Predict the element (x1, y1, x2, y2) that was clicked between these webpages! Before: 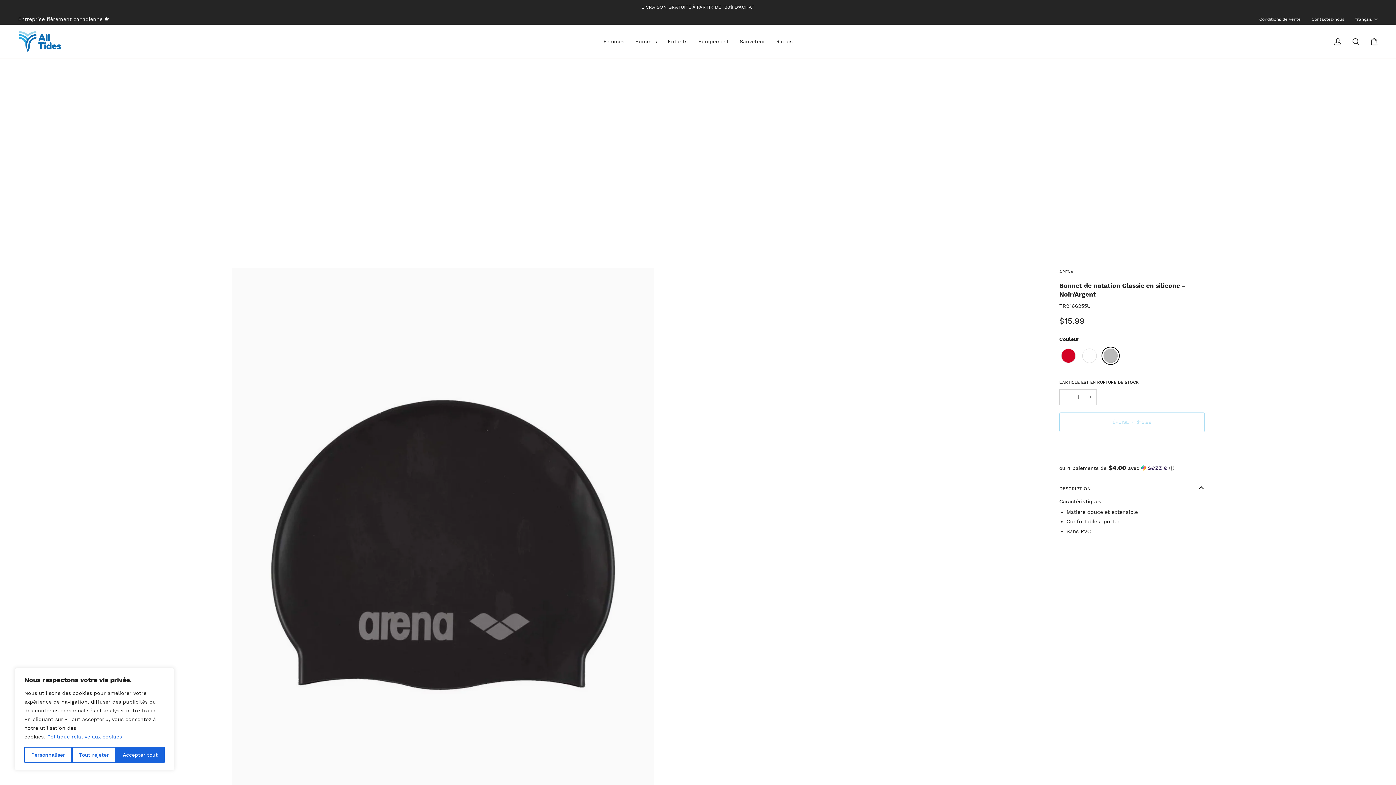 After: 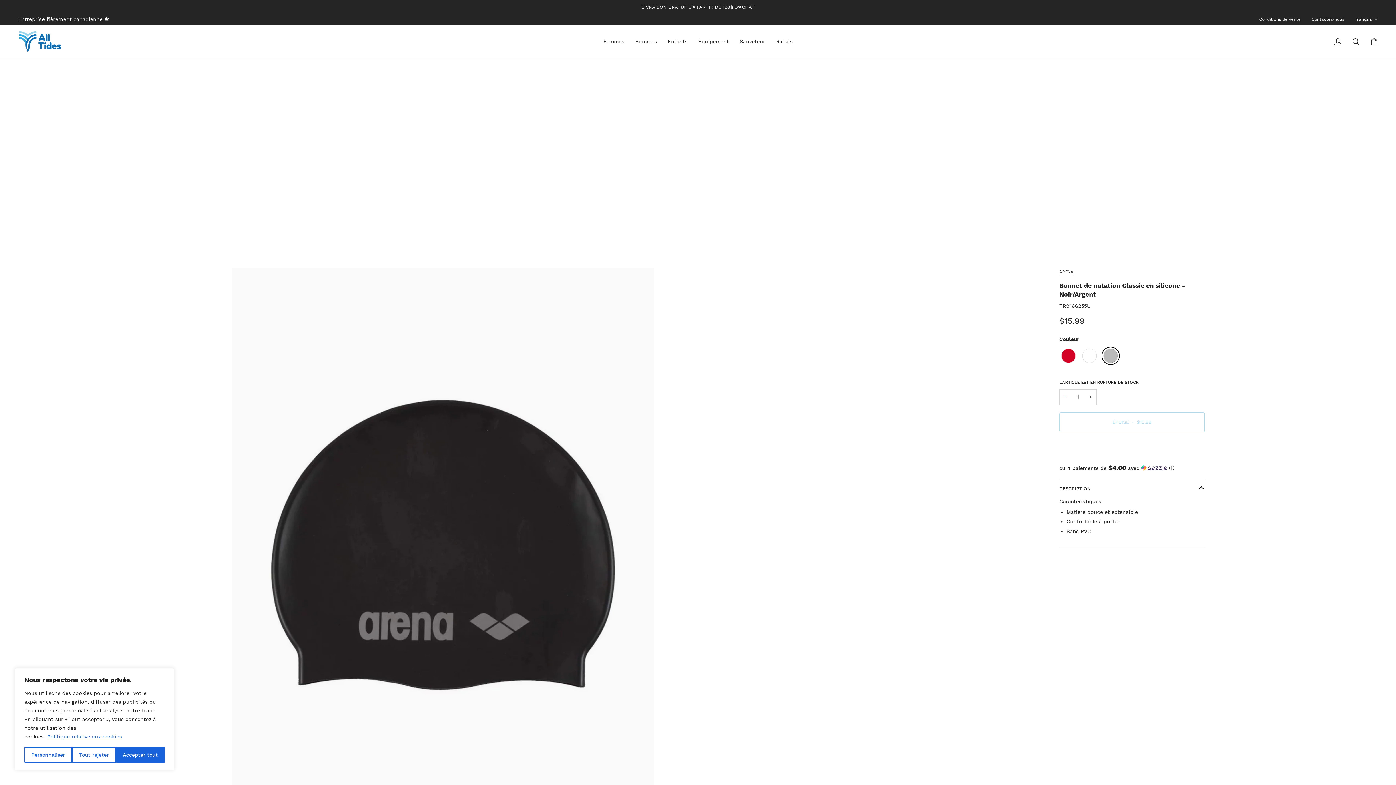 Action: label: − bbox: (1059, 389, 1071, 405)